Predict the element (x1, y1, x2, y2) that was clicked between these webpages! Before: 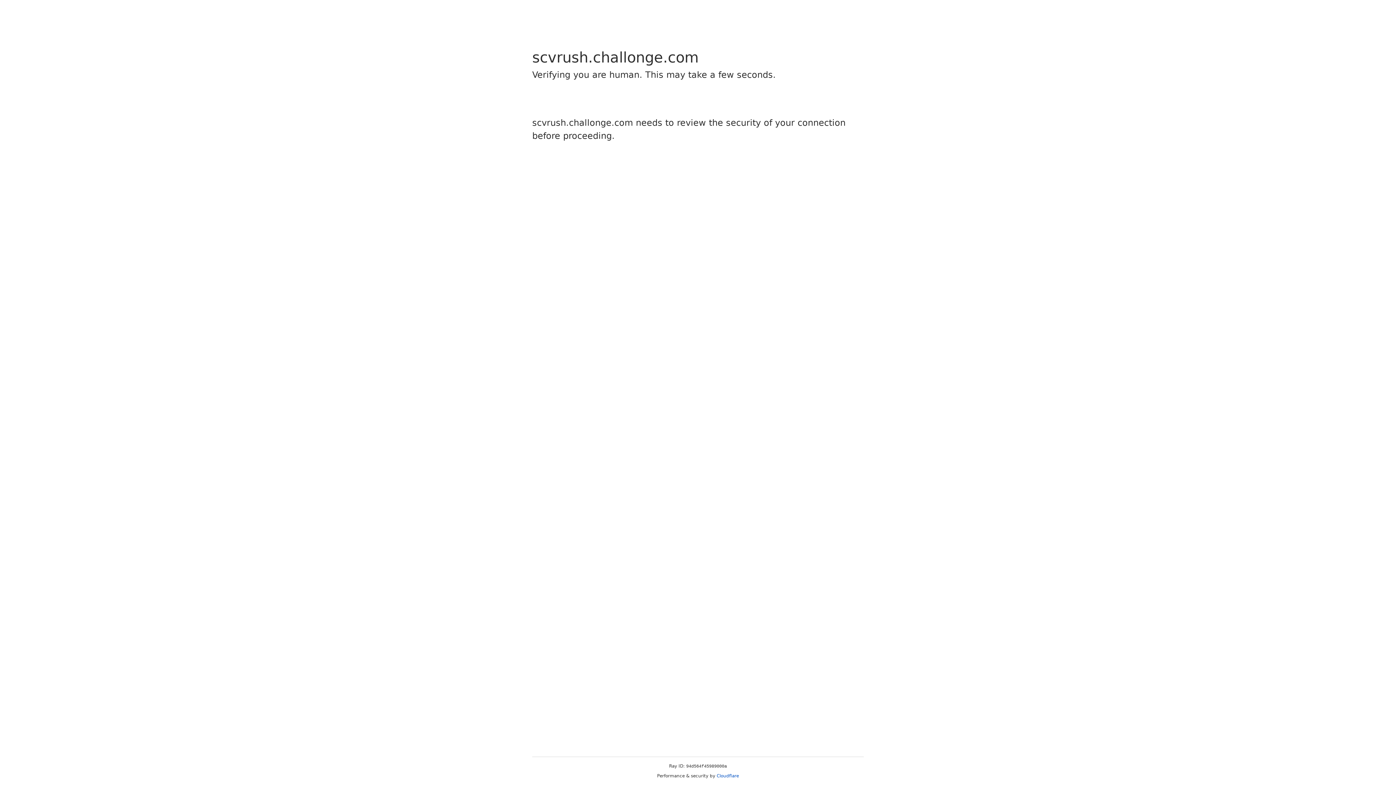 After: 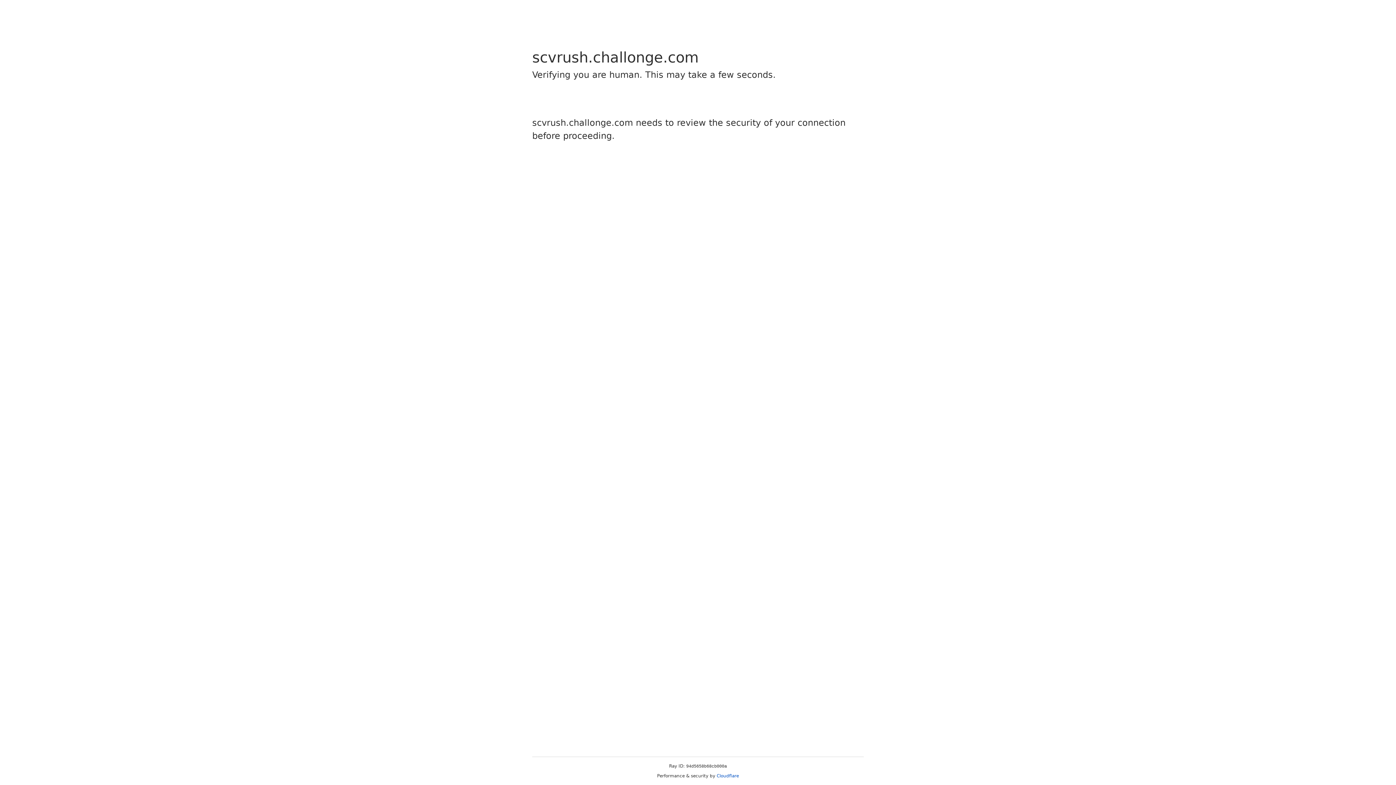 Action: label: Cloudflare bbox: (716, 773, 739, 778)